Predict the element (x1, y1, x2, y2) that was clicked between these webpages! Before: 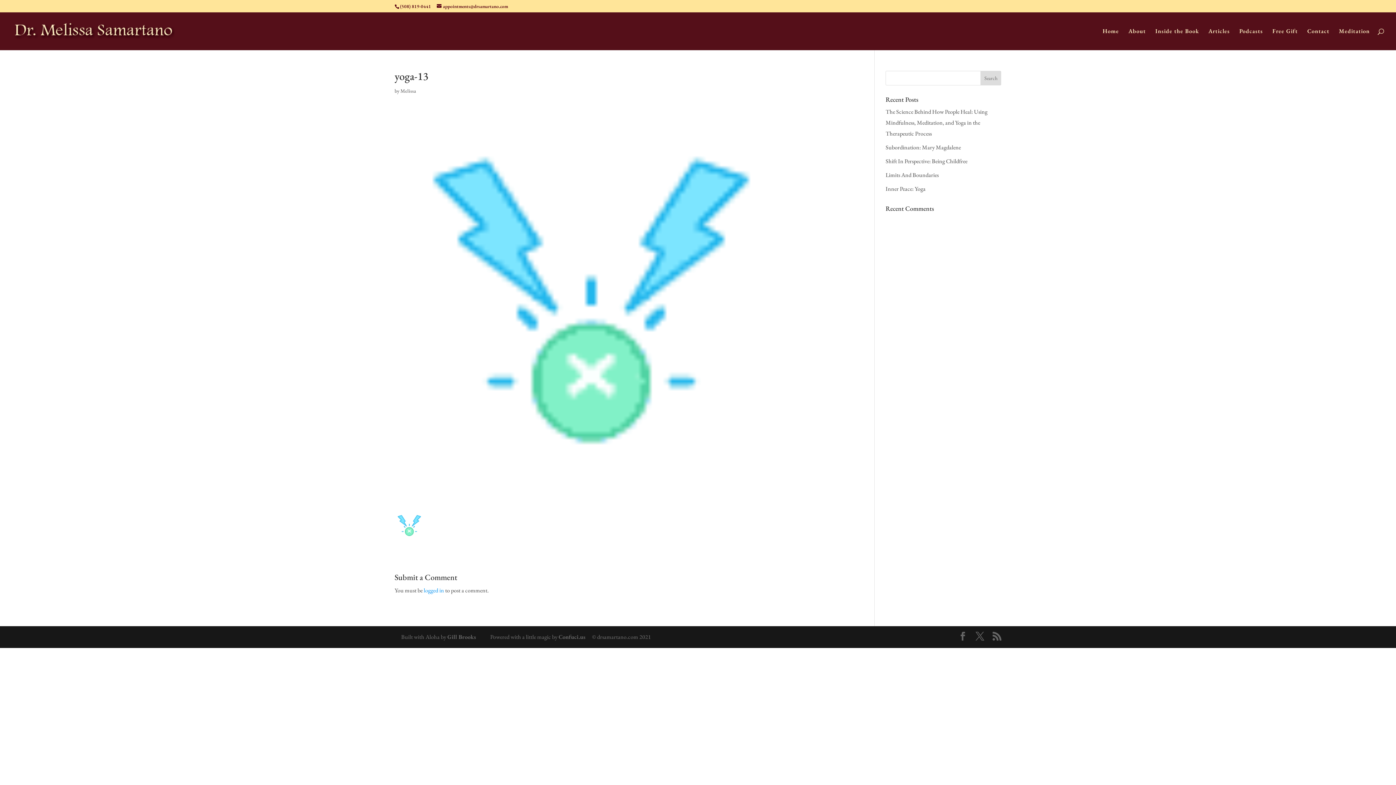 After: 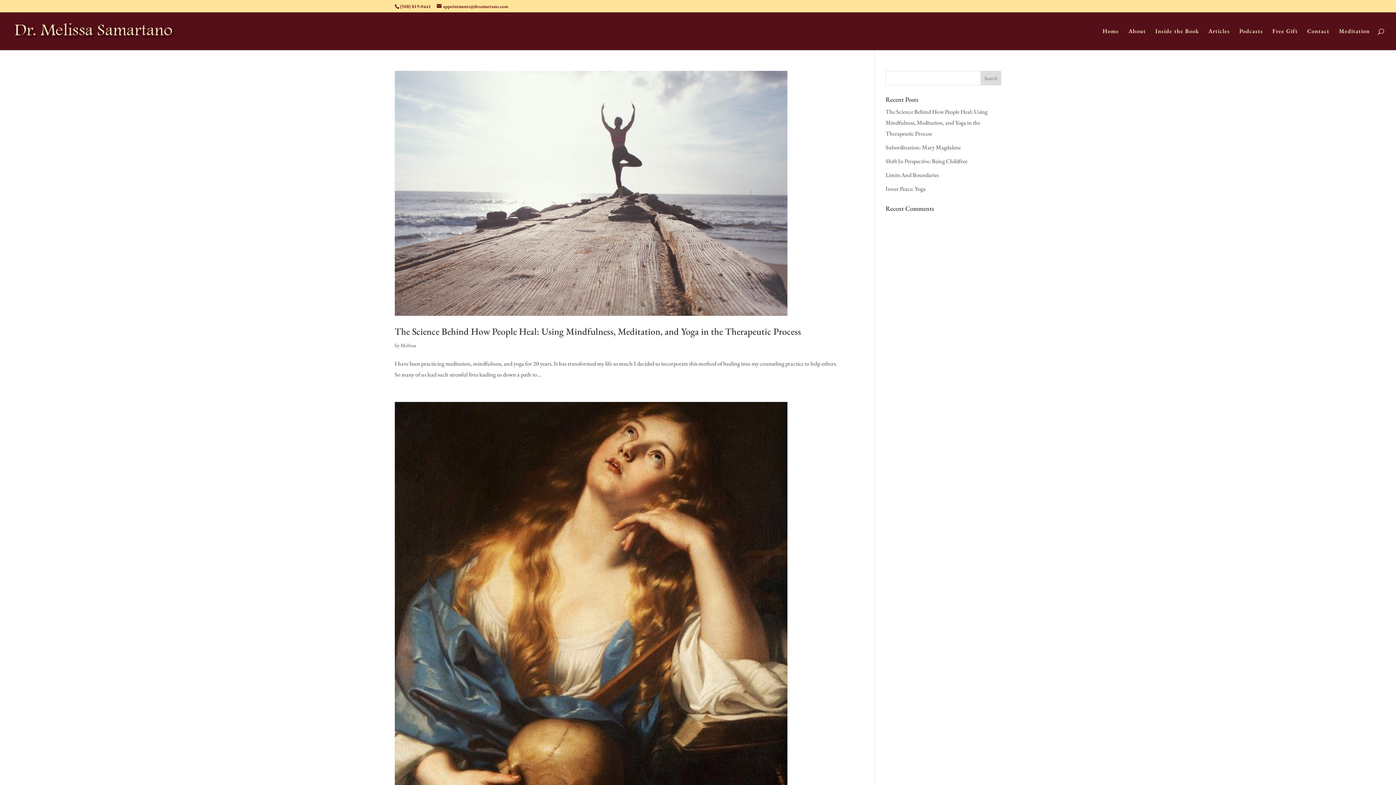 Action: bbox: (400, 87, 416, 94) label: Melissa